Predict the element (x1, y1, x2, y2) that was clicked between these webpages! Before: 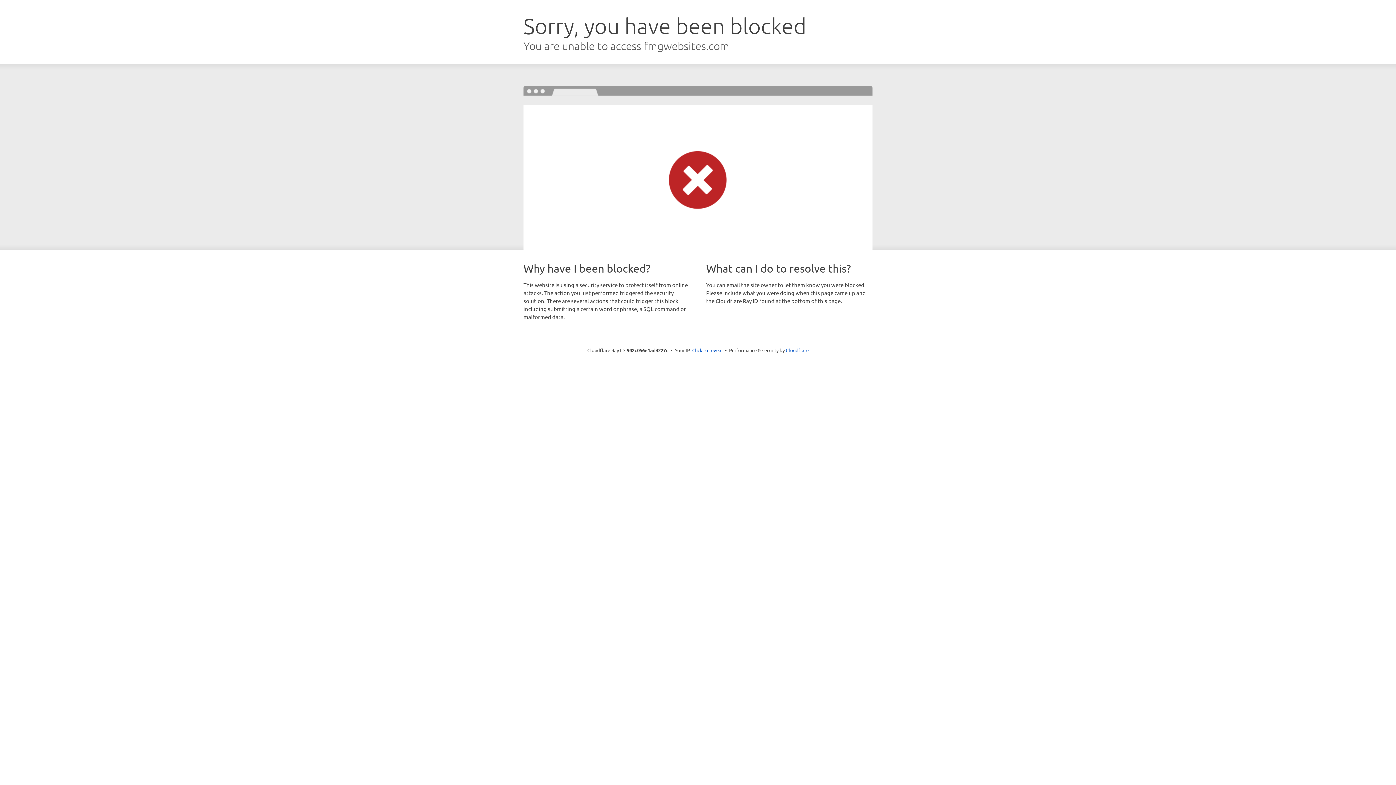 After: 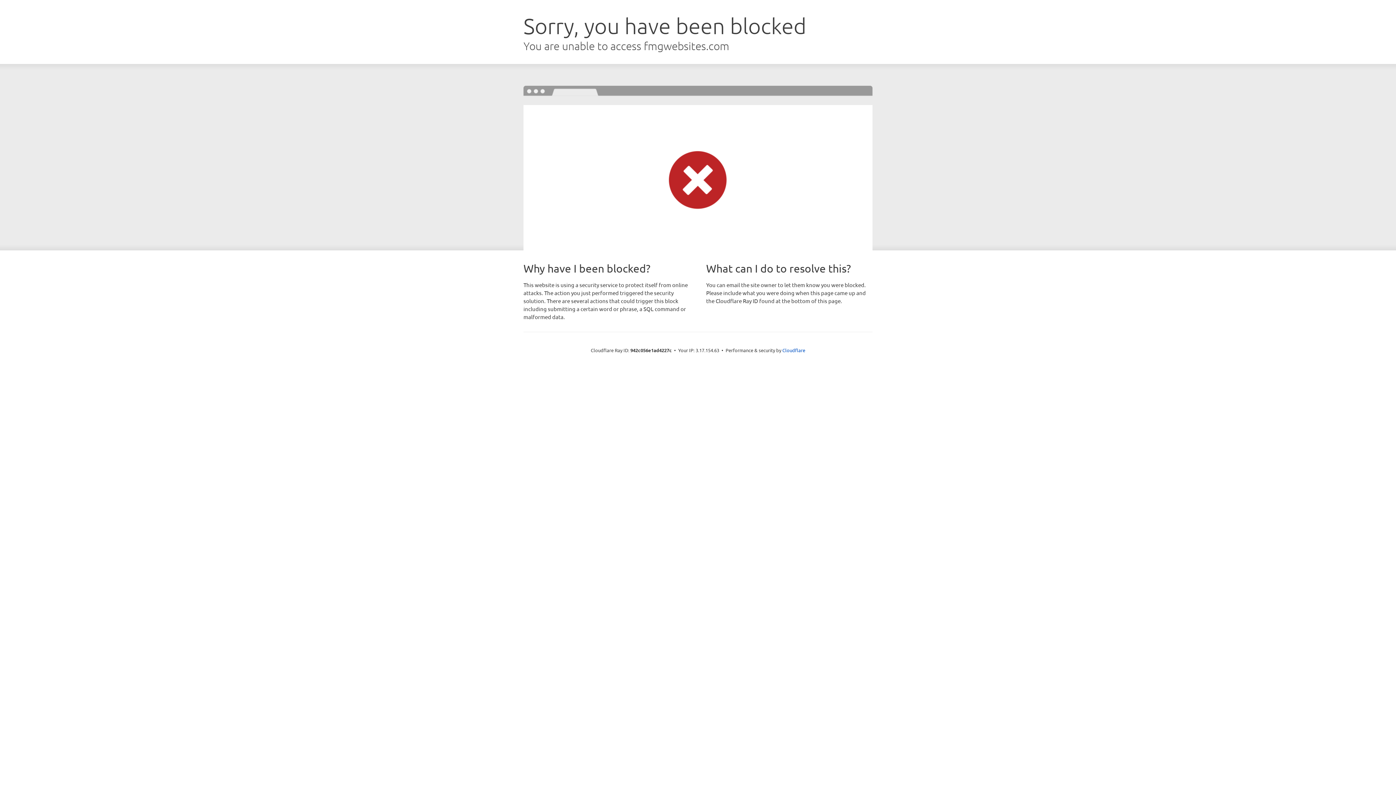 Action: bbox: (692, 346, 722, 353) label: Click to reveal